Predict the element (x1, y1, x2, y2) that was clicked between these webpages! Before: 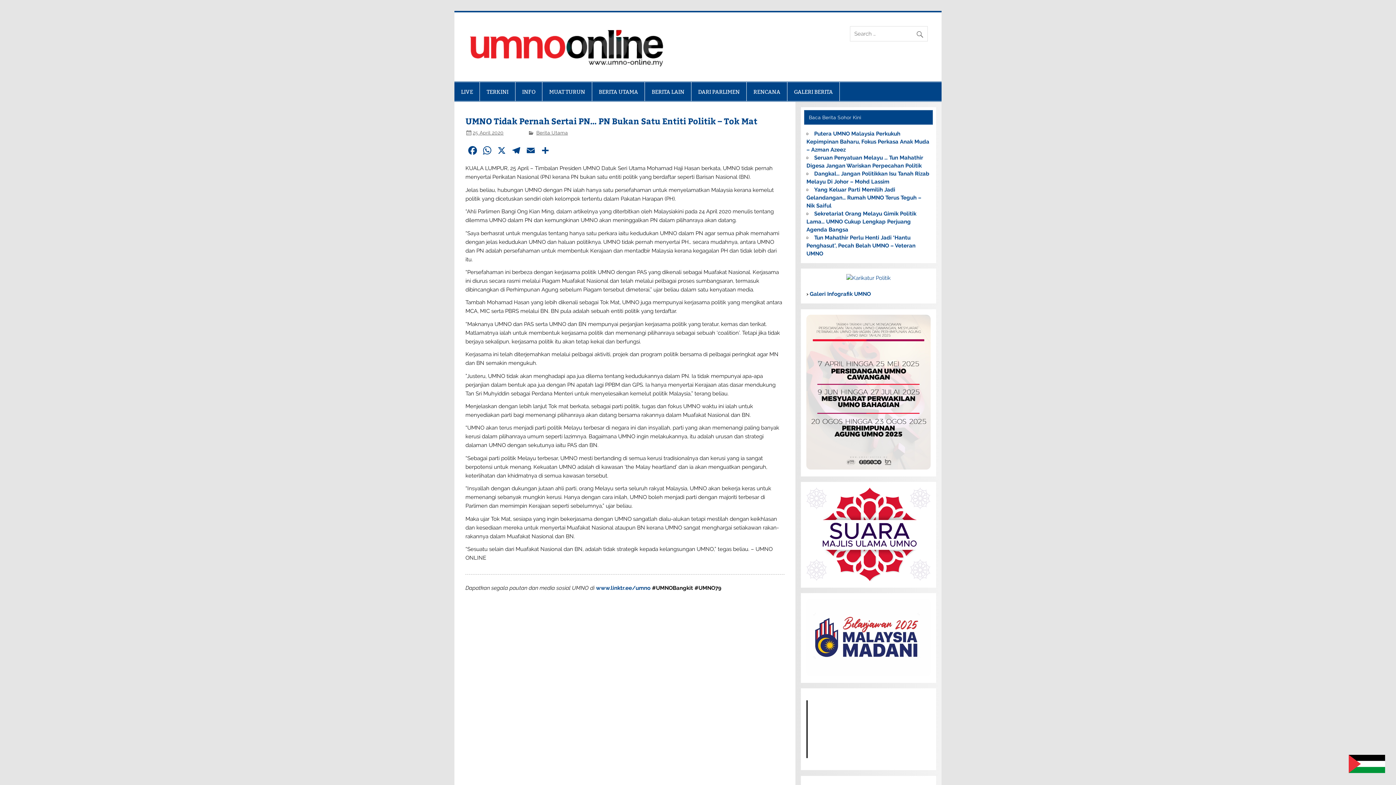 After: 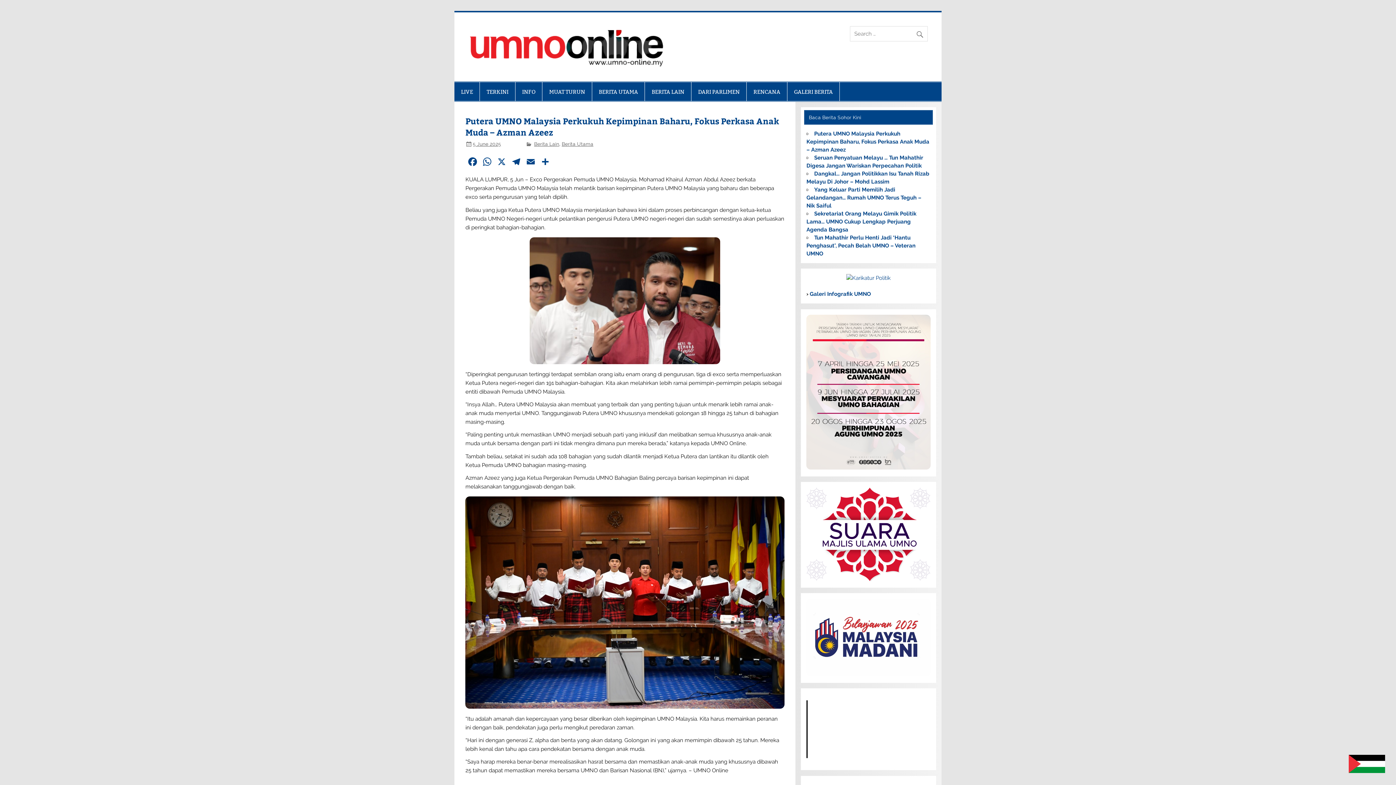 Action: bbox: (806, 130, 929, 152) label: Putera UMNO Malaysia Perkukuh Kepimpinan Baharu, Fokus Perkasa Anak Muda – Azman Azeez